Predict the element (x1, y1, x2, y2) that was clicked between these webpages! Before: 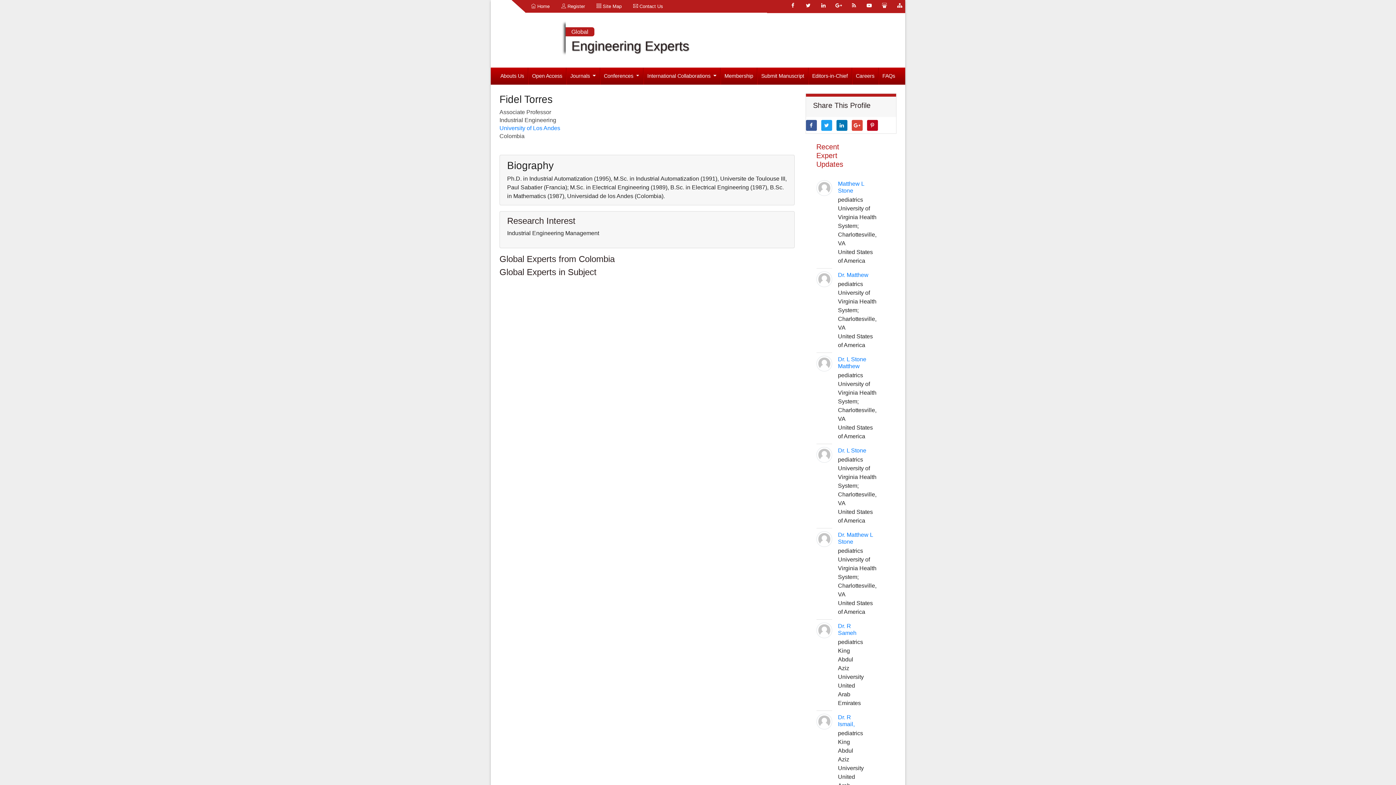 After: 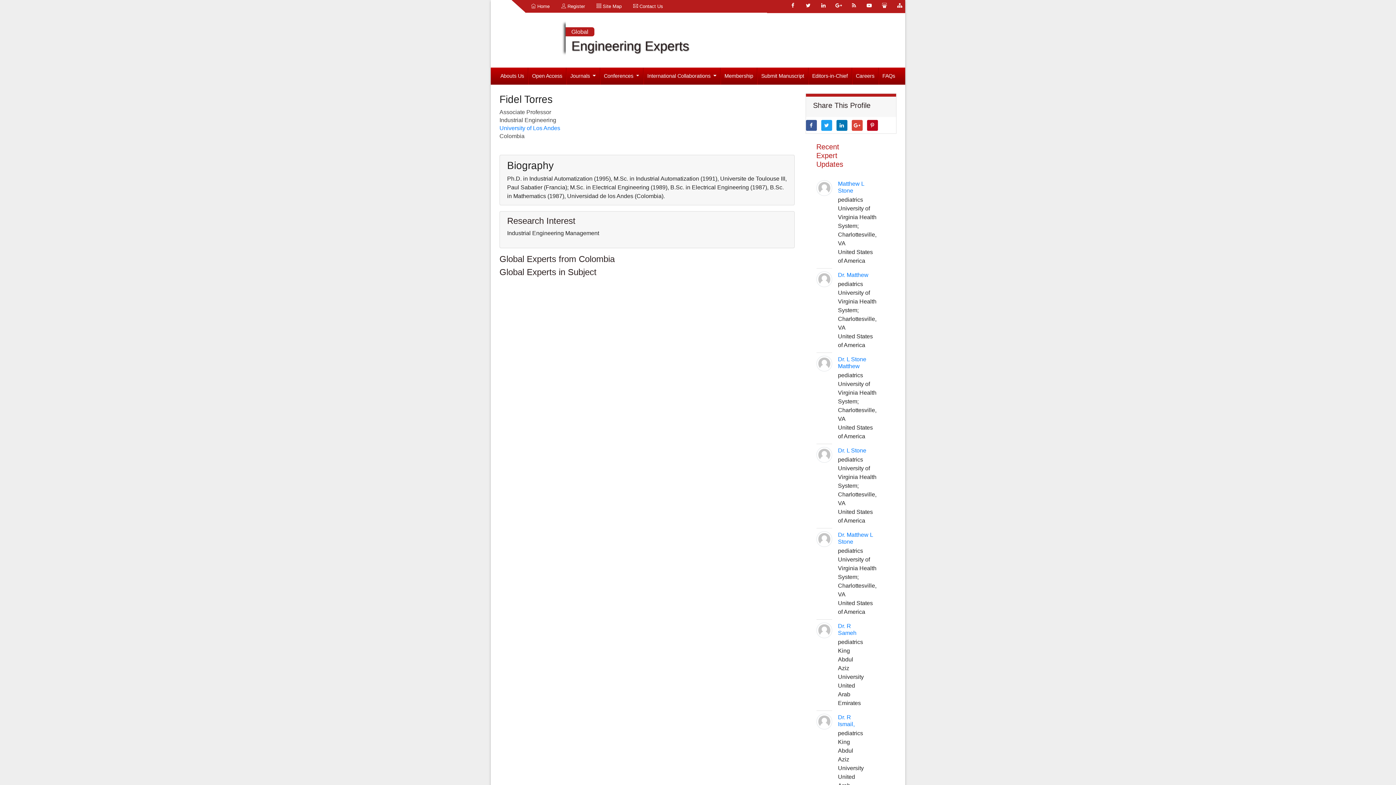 Action: bbox: (802, 0, 813, 10)